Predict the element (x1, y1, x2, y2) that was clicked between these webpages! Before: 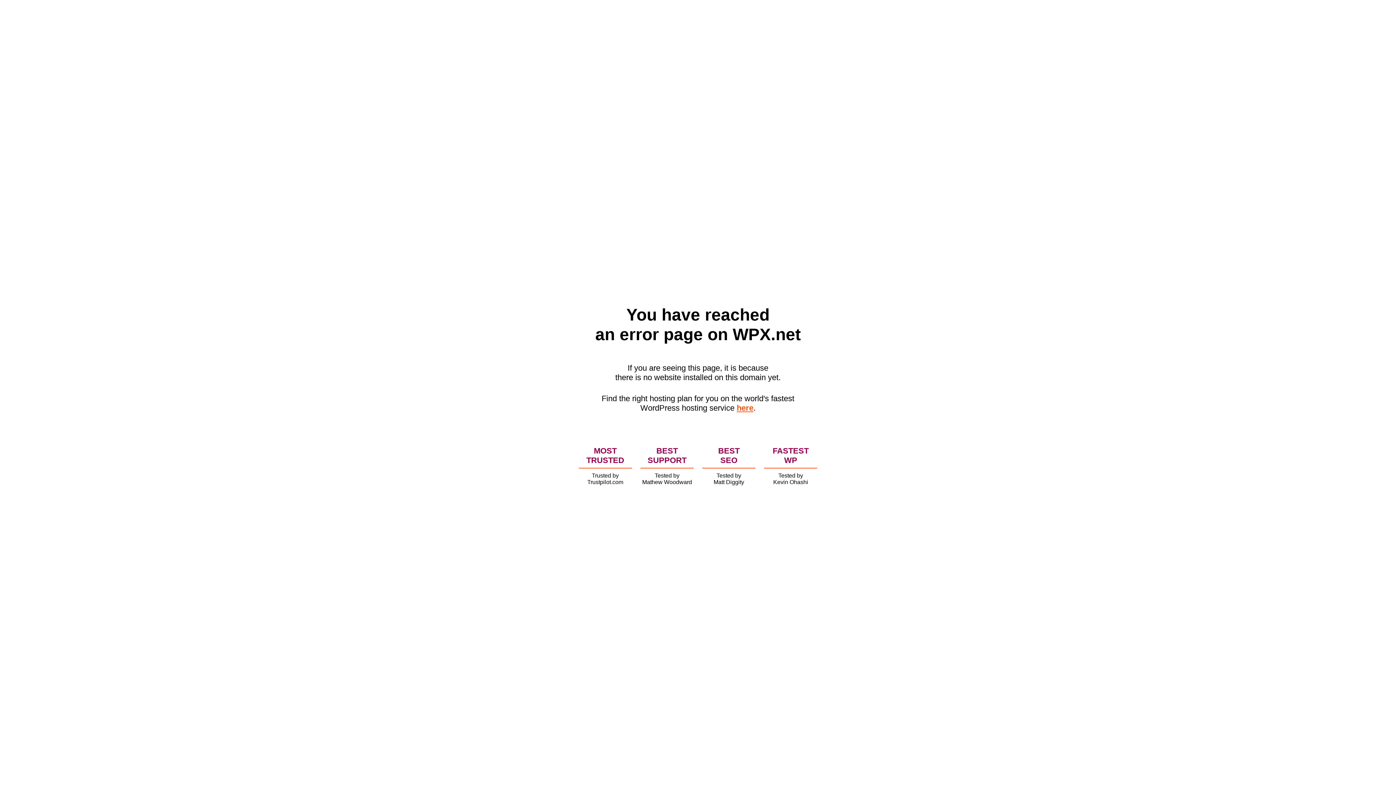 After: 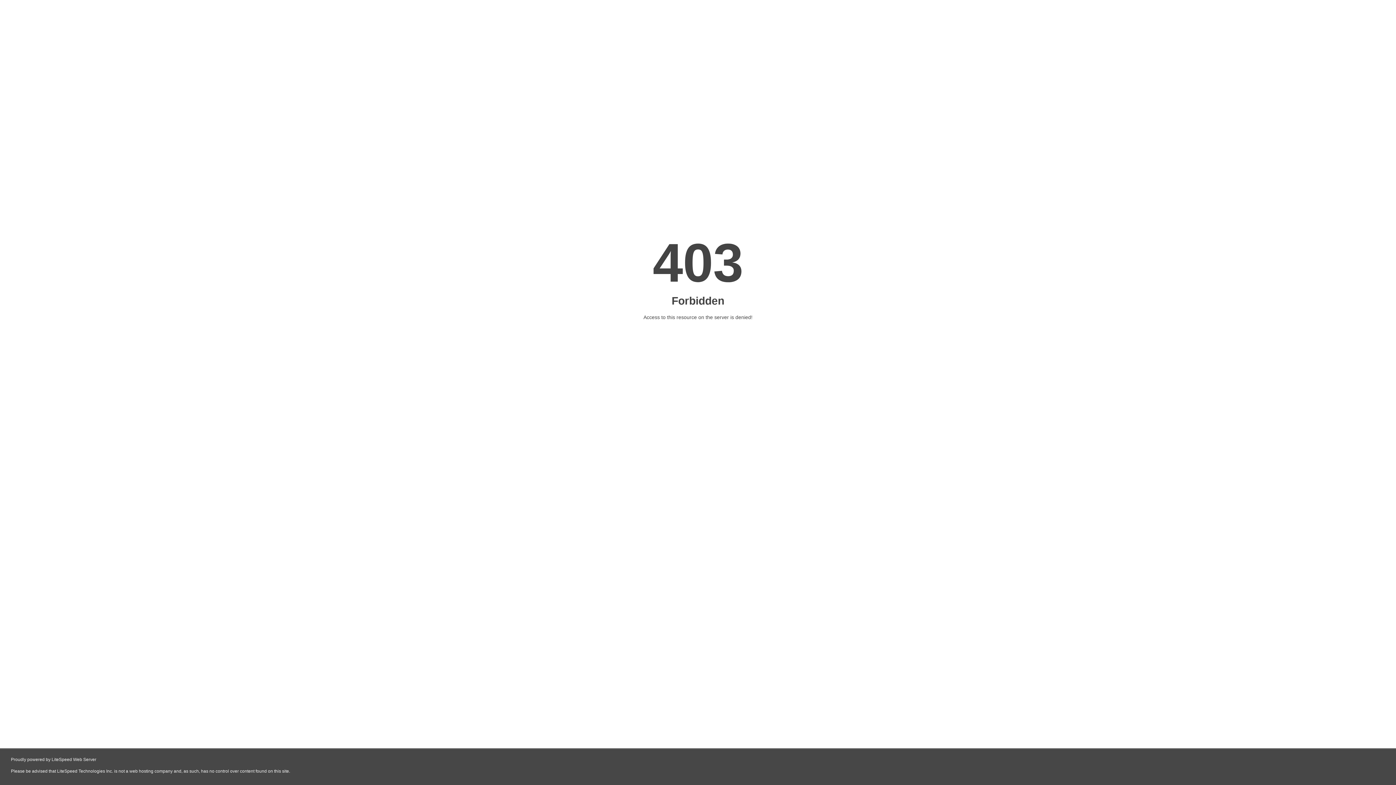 Action: bbox: (736, 403, 753, 412) label: here